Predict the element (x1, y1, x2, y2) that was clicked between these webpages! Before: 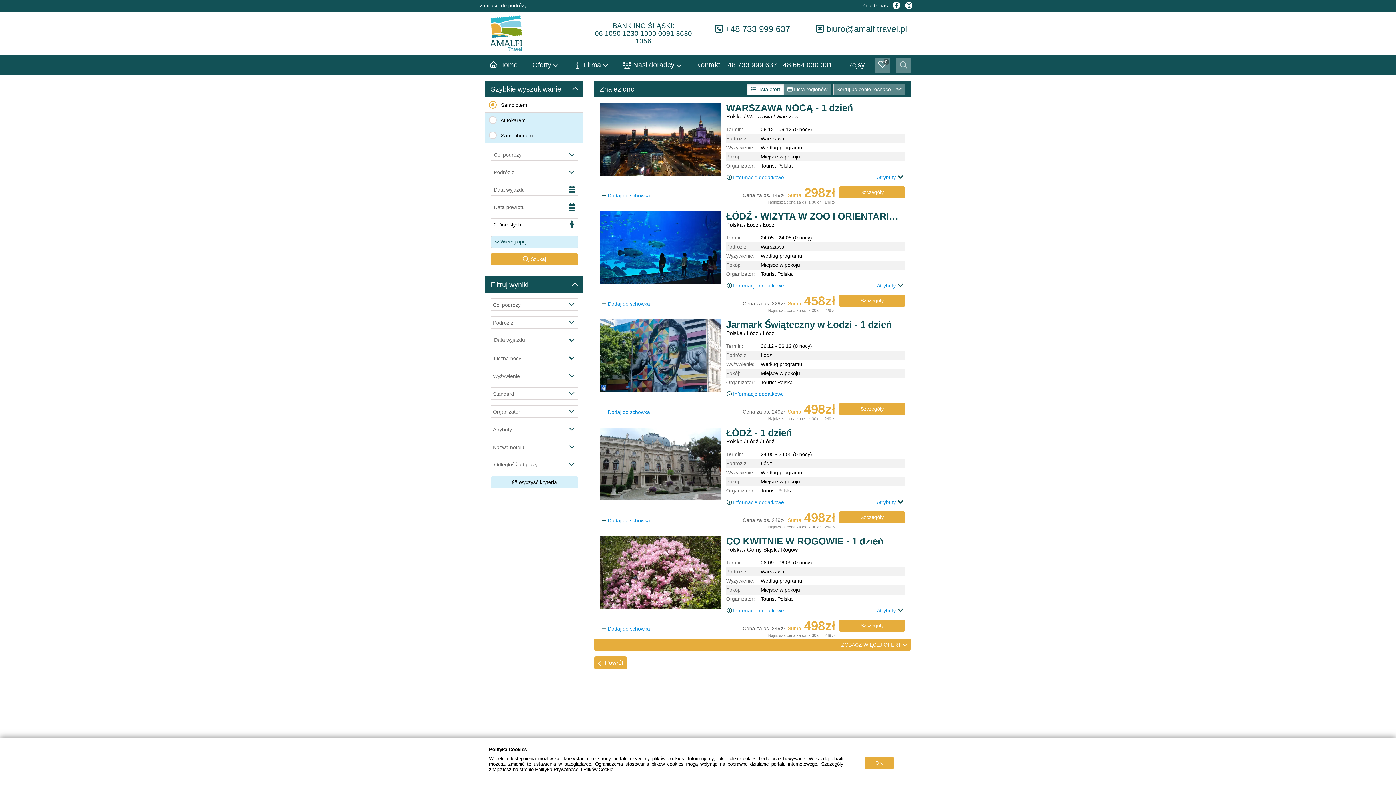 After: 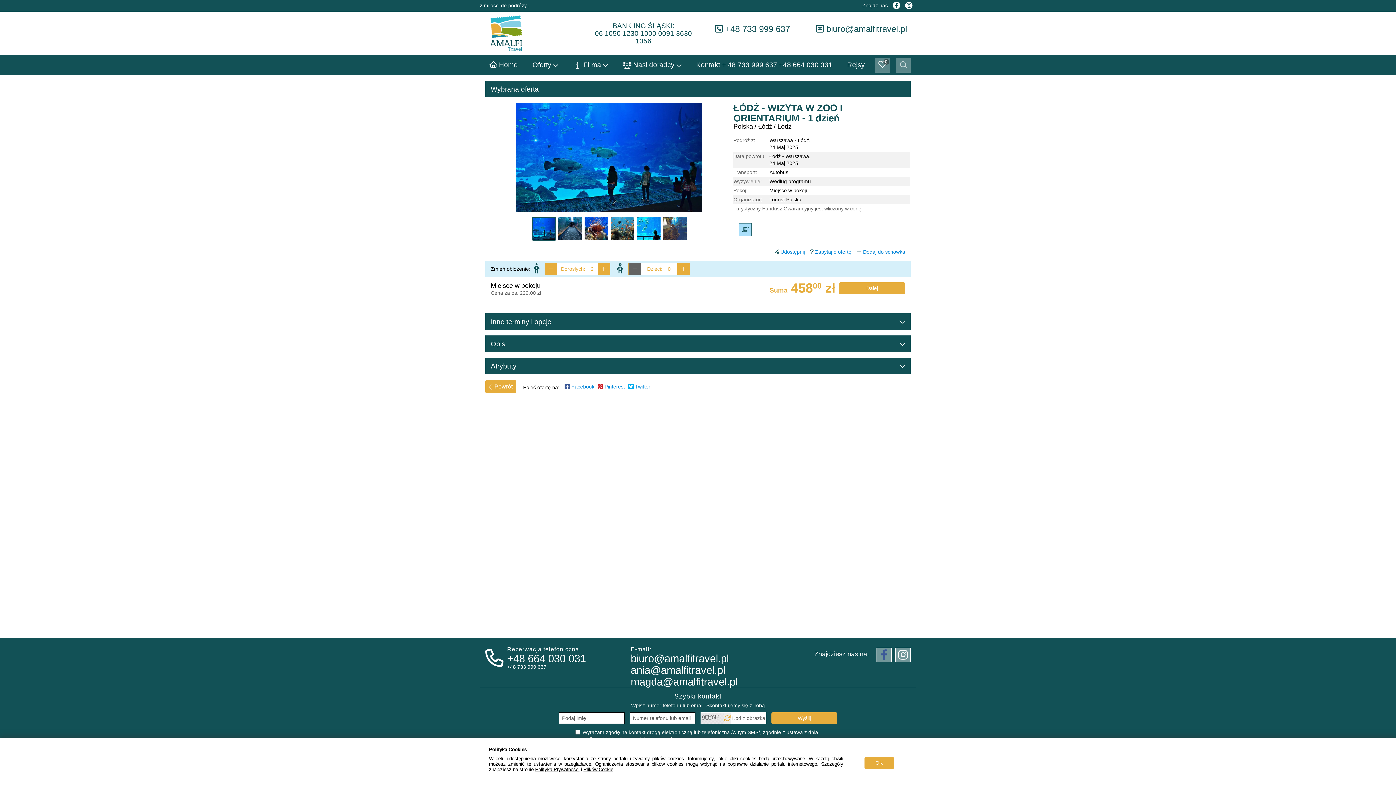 Action: bbox: (726, 211, 905, 221) label: ŁÓDŹ - WIZYTA W ZOO I ORIENTARIUM - 1 dzień